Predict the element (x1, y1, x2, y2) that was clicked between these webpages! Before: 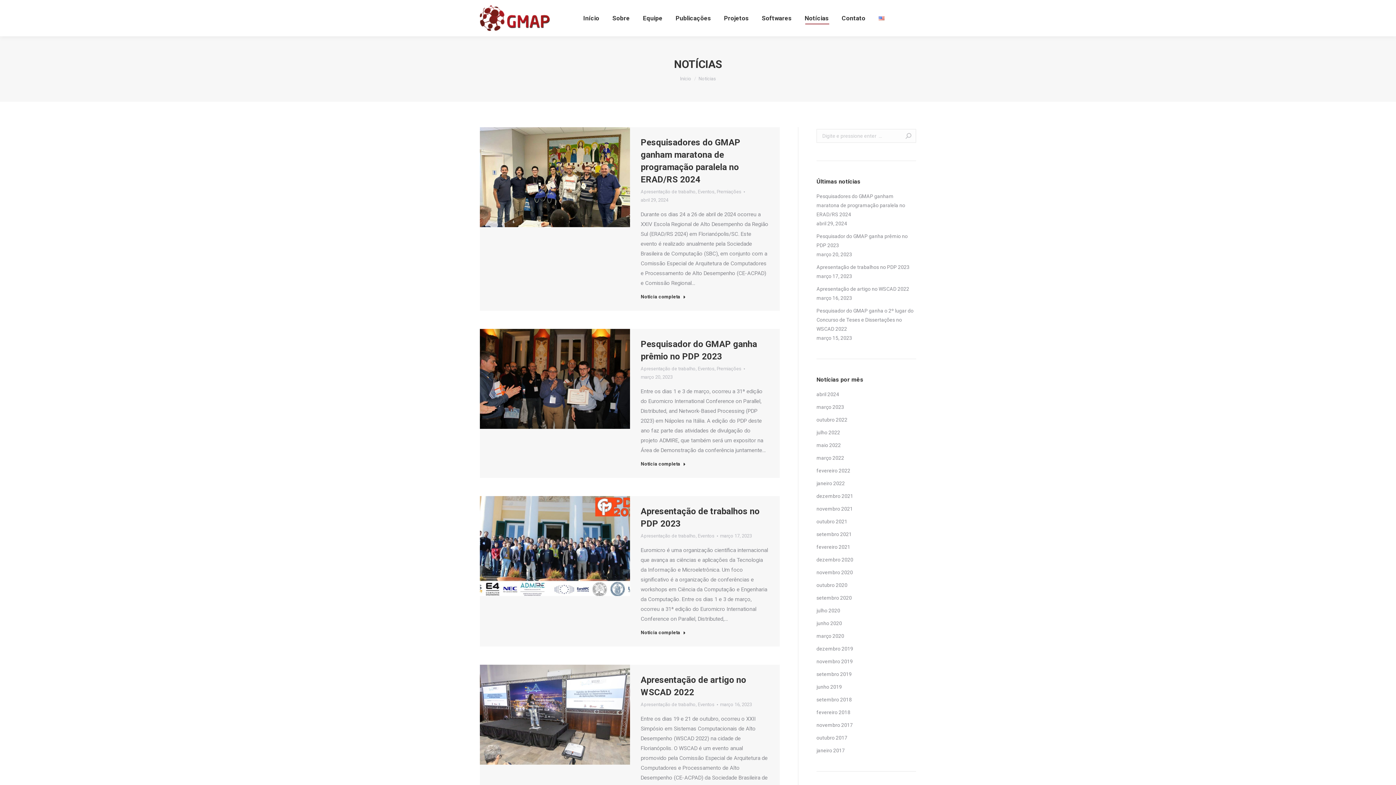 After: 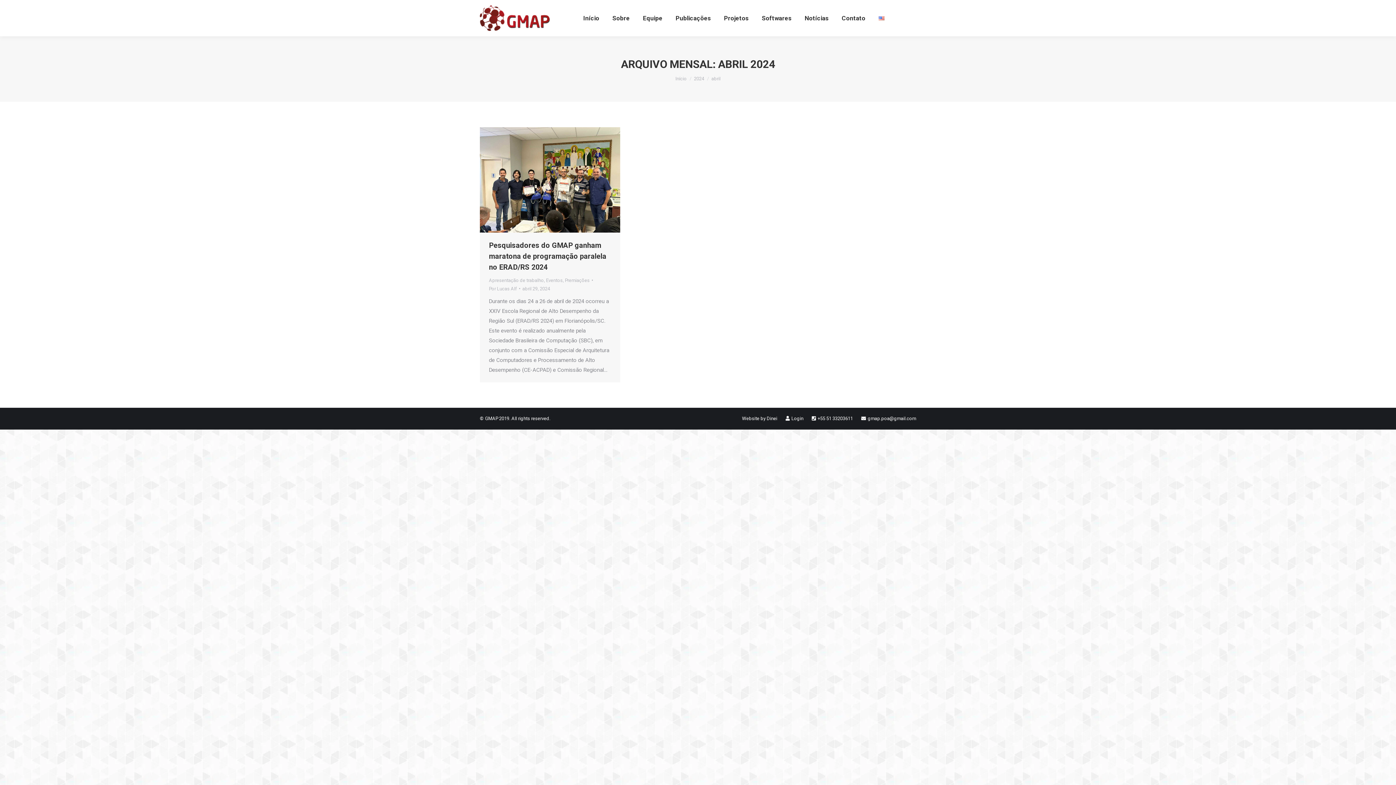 Action: bbox: (816, 390, 839, 399) label: abril 2024